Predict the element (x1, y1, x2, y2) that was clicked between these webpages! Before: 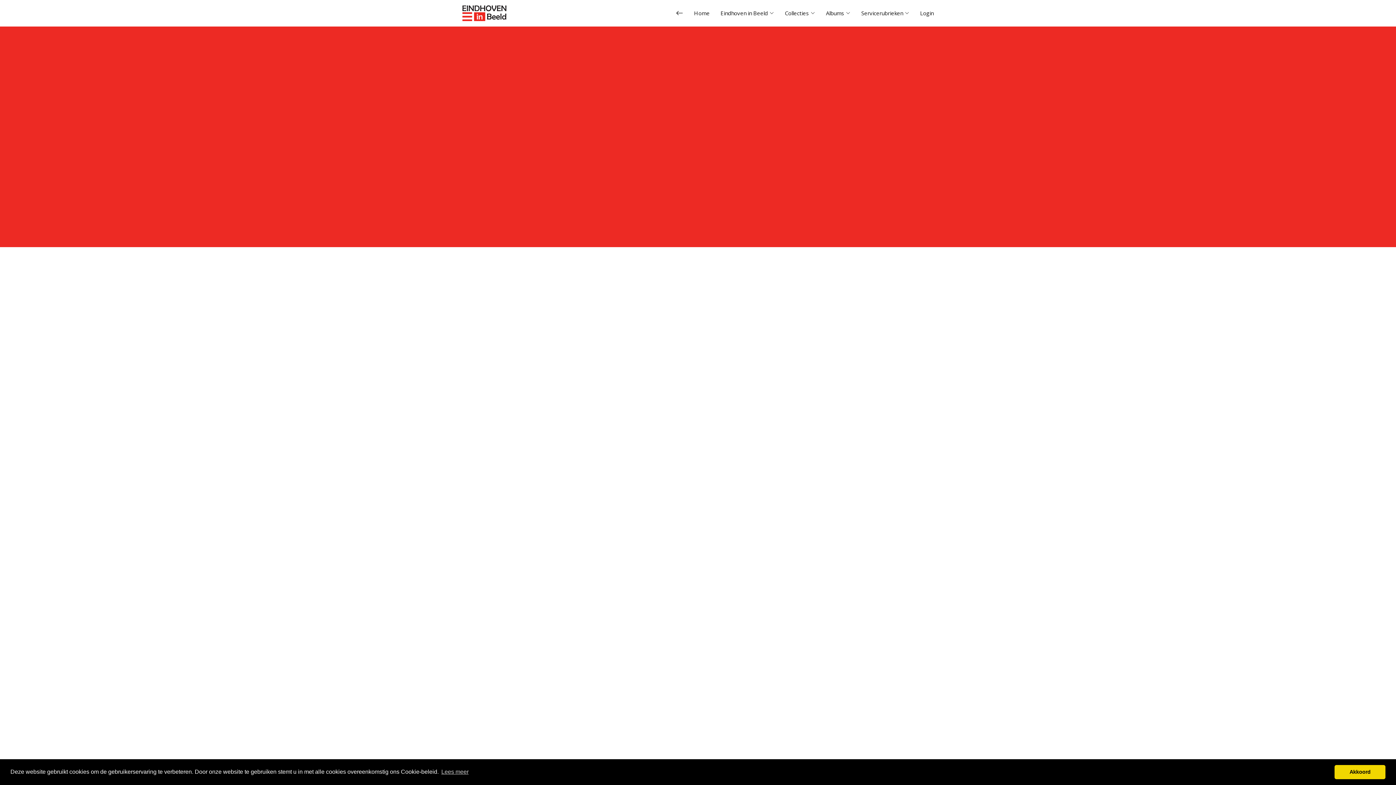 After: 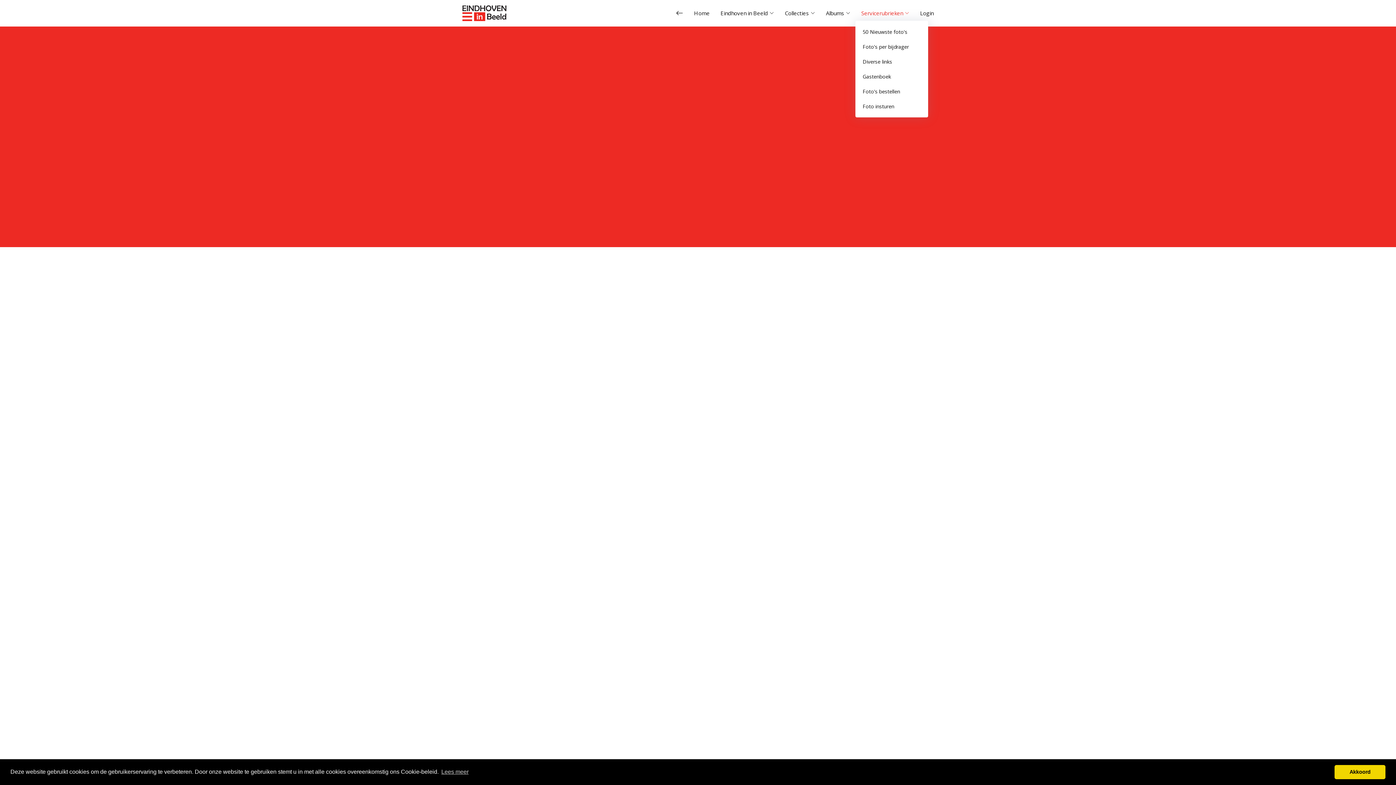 Action: bbox: (850, 5, 909, 20) label: Servicerubrieken